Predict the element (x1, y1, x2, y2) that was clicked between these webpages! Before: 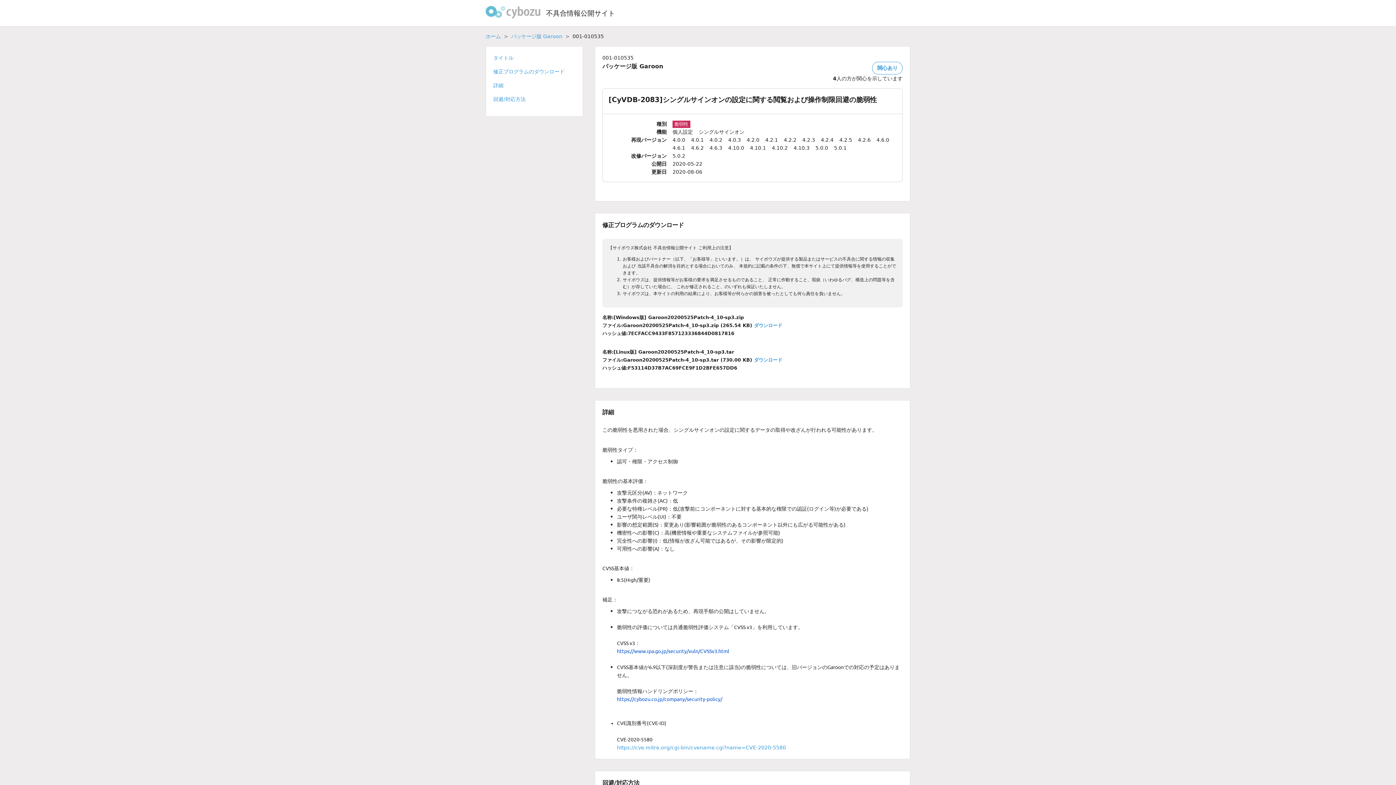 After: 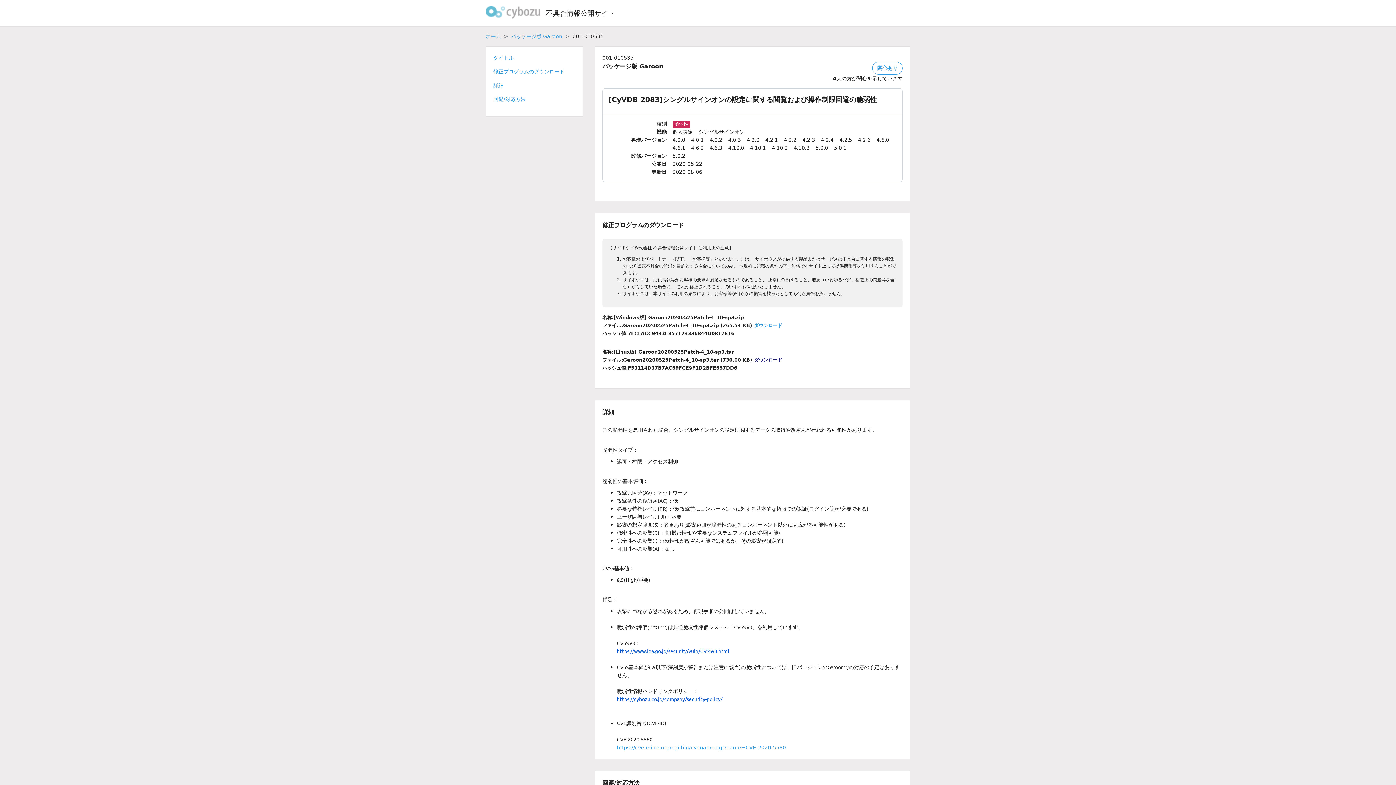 Action: label: ダウンロード bbox: (754, 357, 782, 362)